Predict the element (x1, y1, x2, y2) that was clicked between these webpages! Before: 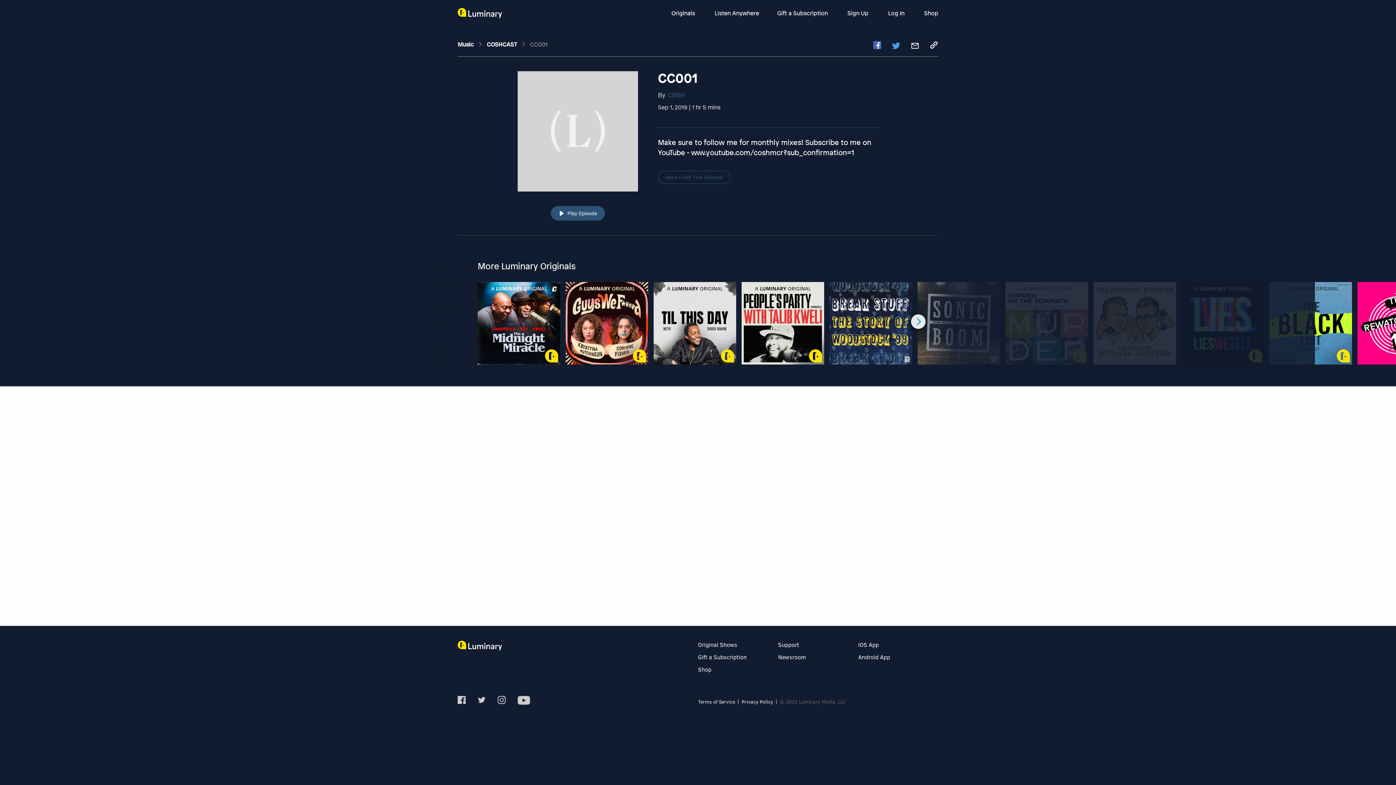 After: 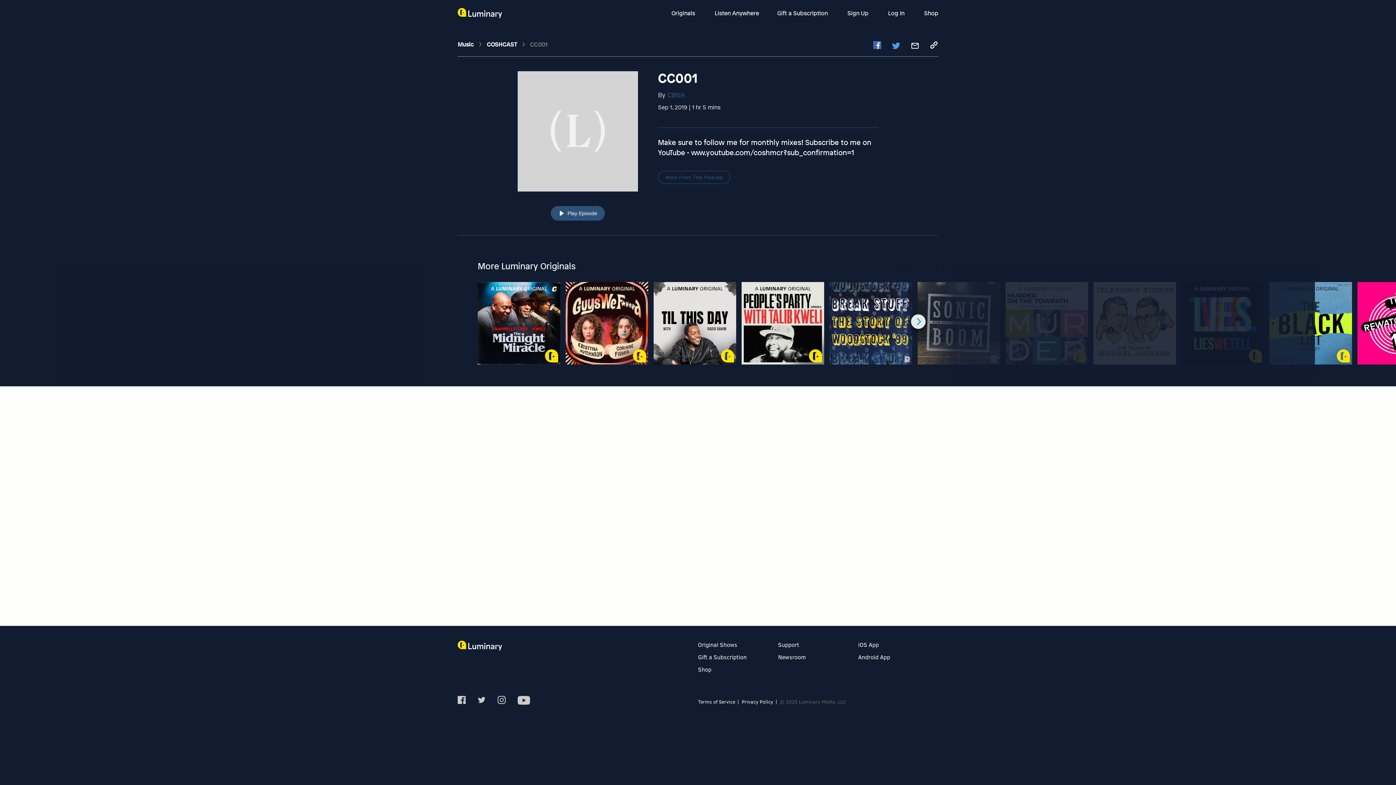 Action: bbox: (873, 40, 881, 51)